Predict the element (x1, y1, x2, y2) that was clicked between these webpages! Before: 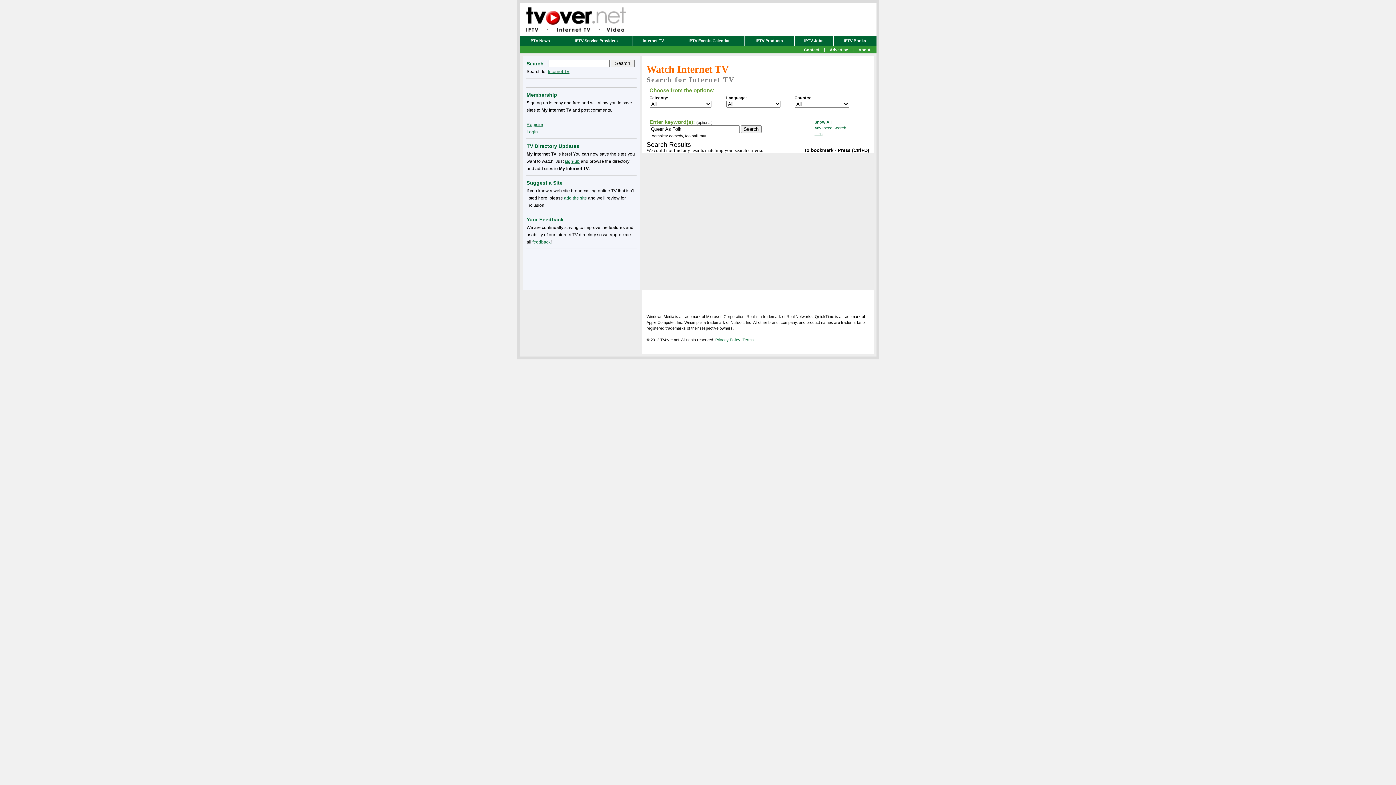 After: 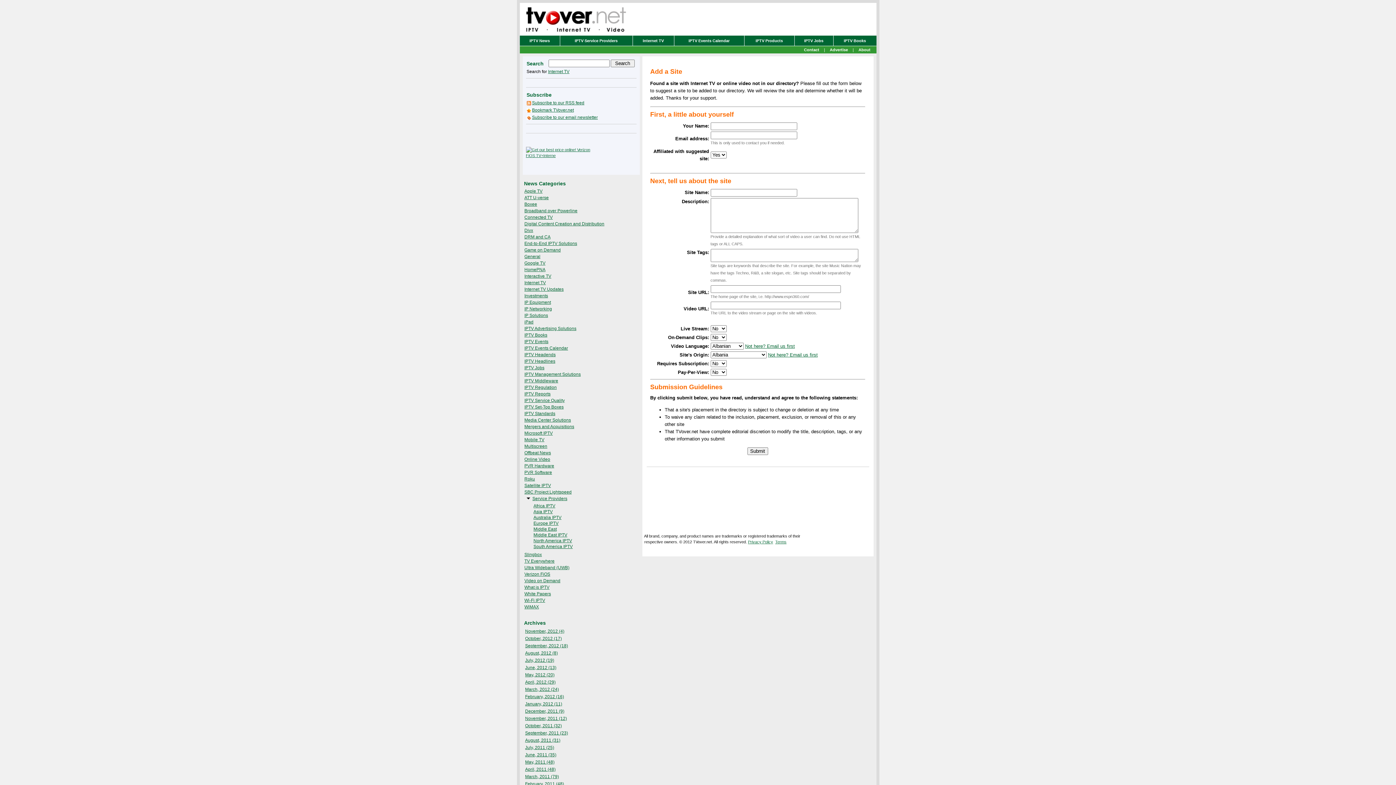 Action: bbox: (564, 195, 587, 200) label: add the site